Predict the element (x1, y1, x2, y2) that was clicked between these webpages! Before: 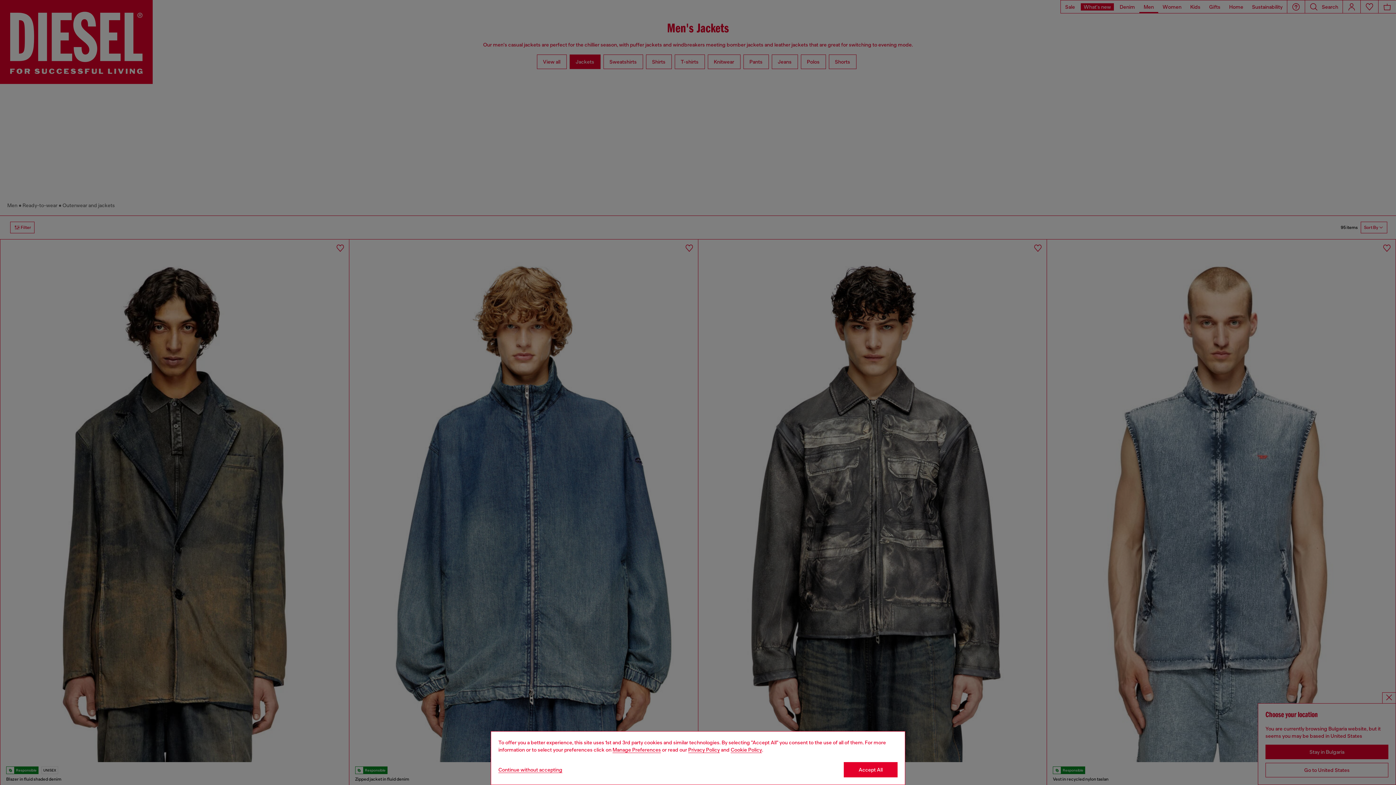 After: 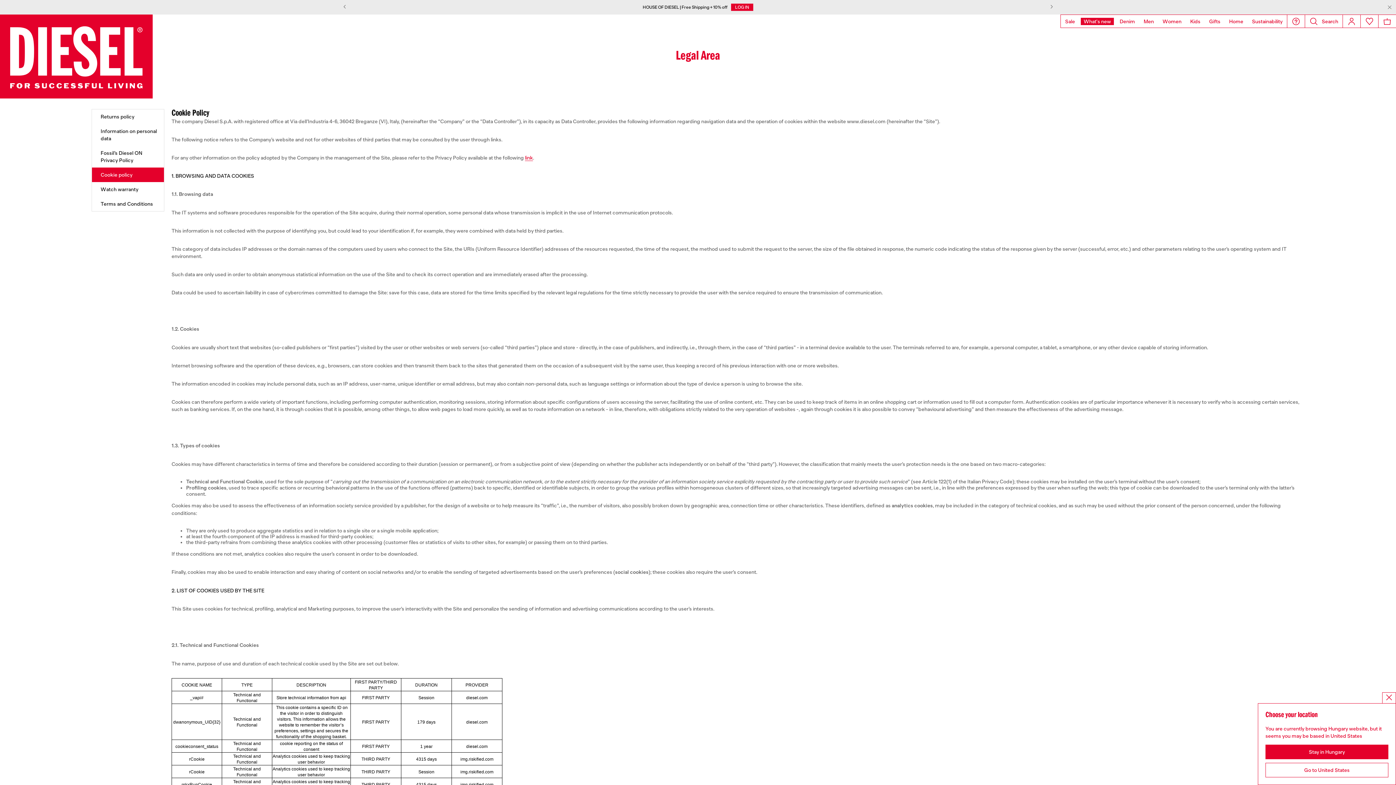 Action: bbox: (730, 747, 762, 753) label: Cookie Policy